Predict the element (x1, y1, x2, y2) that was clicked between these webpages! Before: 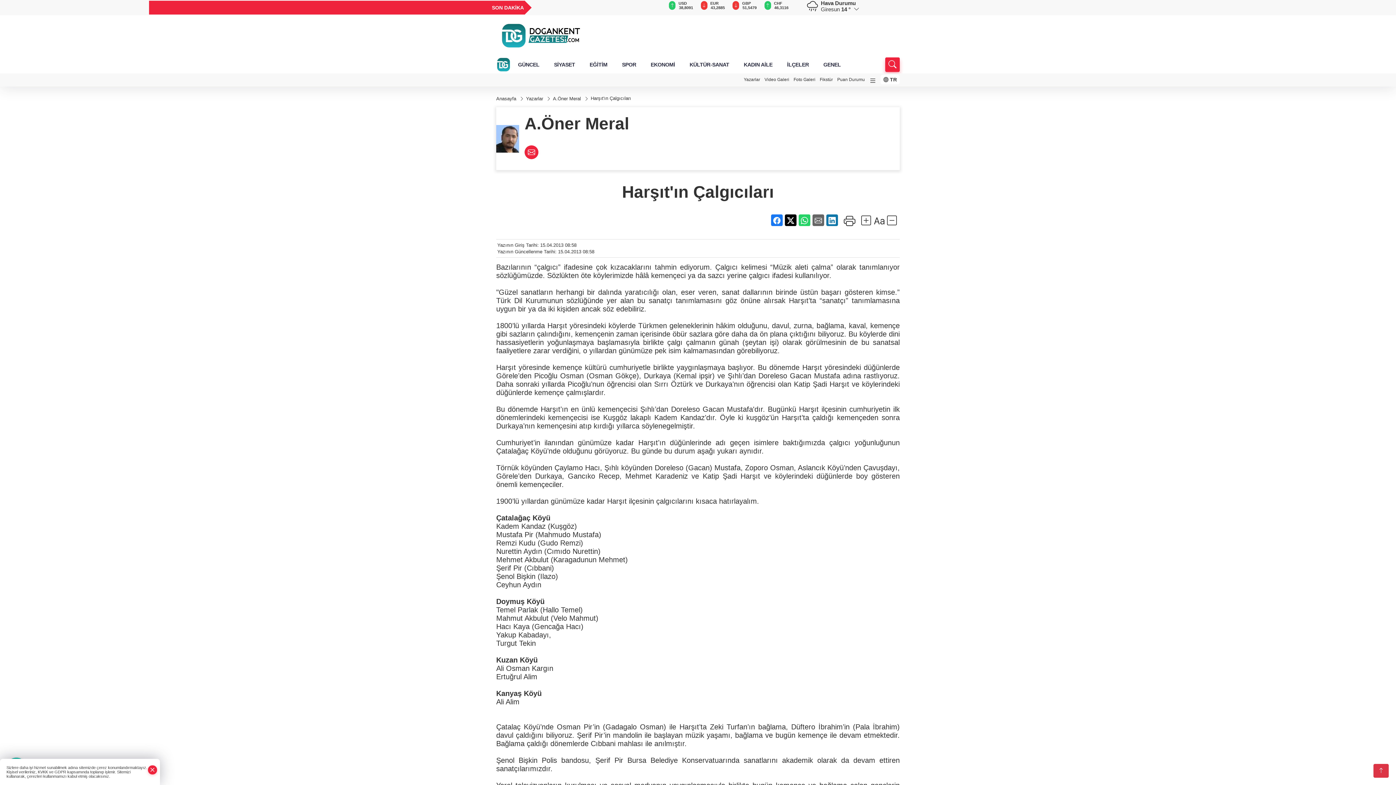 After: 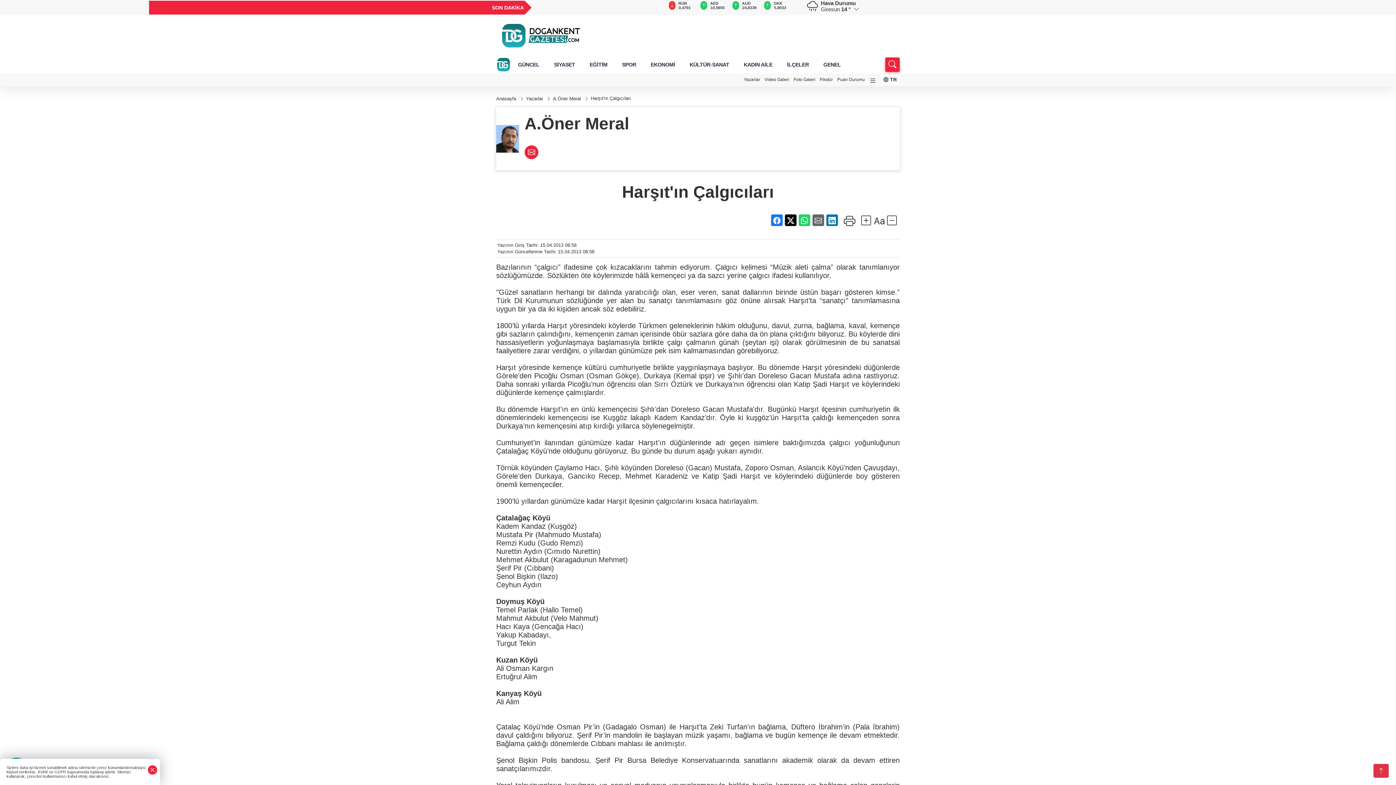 Action: bbox: (826, 214, 838, 226)